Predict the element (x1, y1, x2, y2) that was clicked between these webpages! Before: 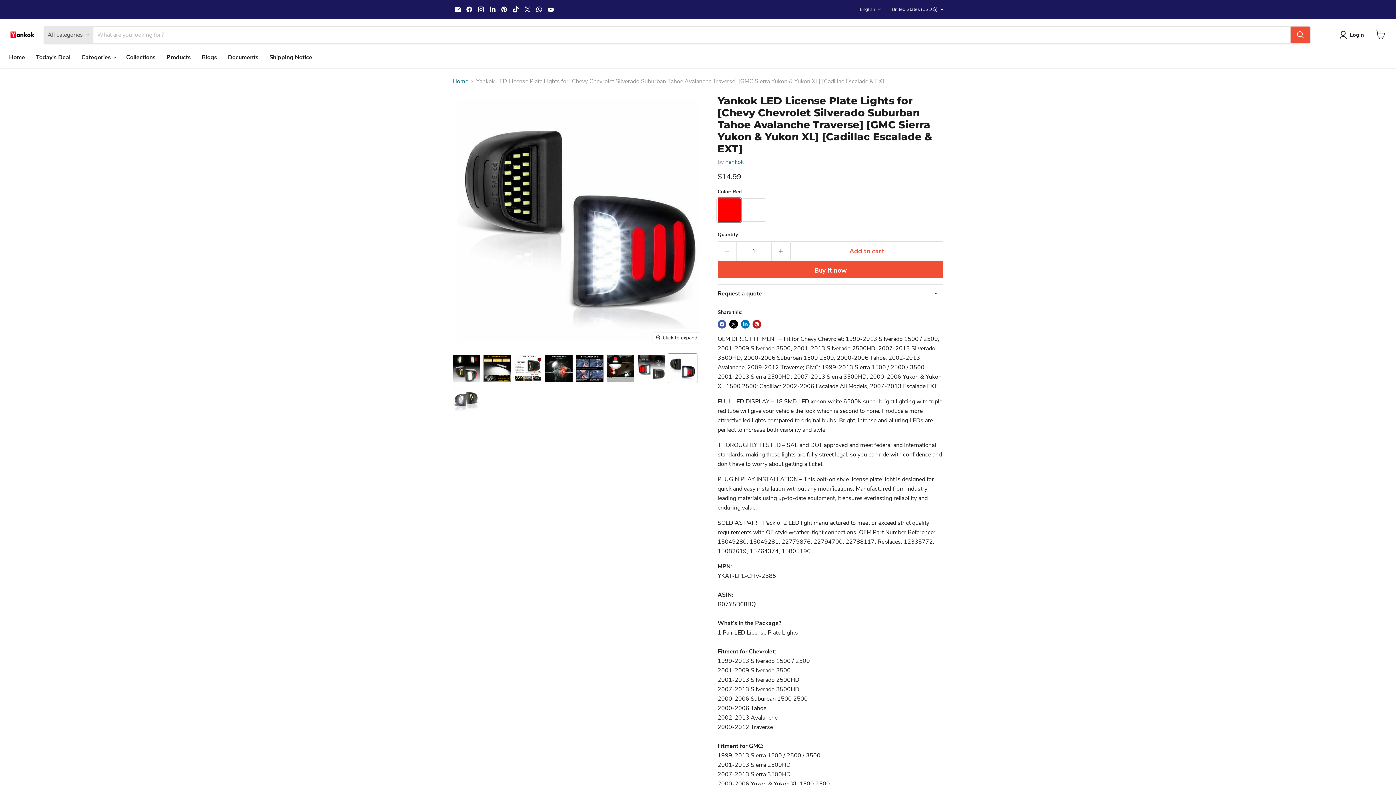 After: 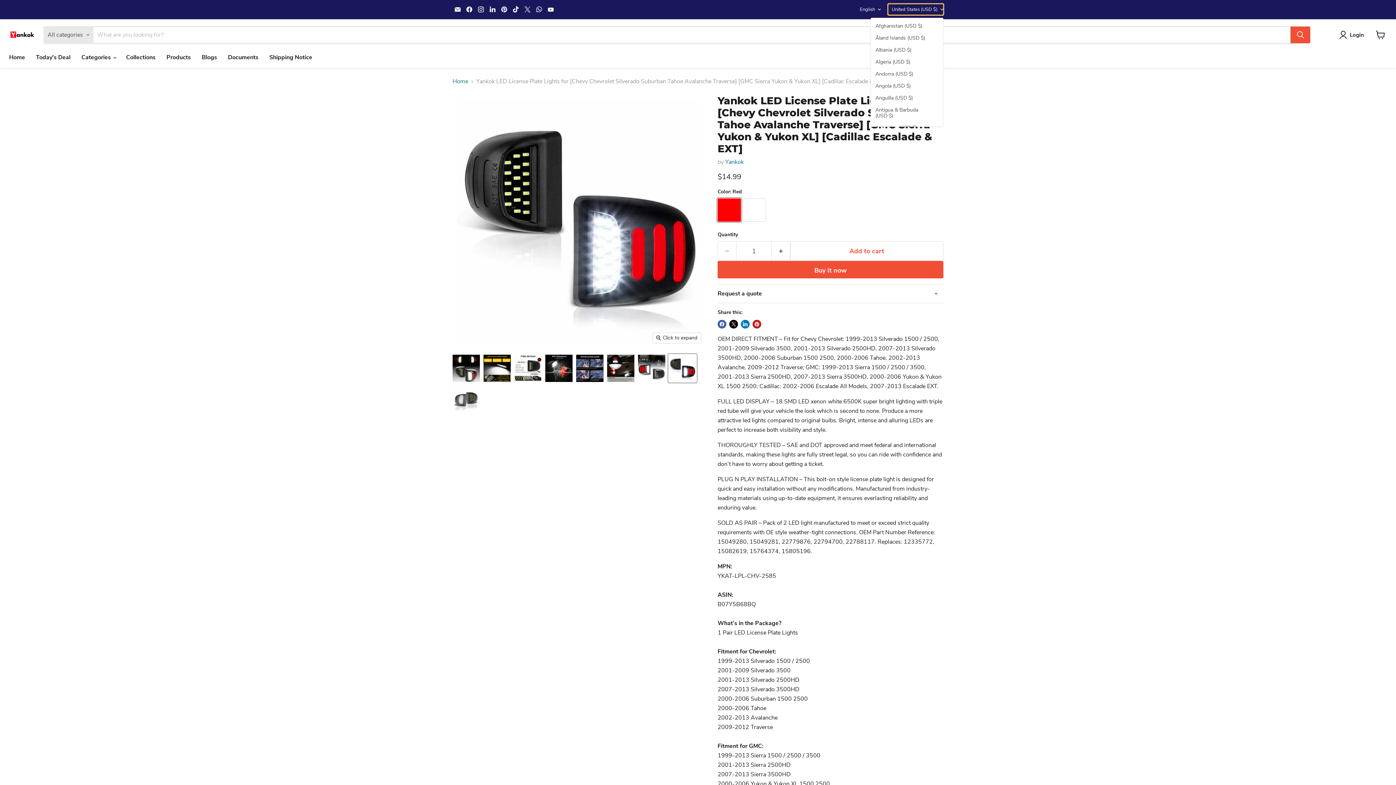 Action: bbox: (888, 4, 943, 14) label: United States (USD $)